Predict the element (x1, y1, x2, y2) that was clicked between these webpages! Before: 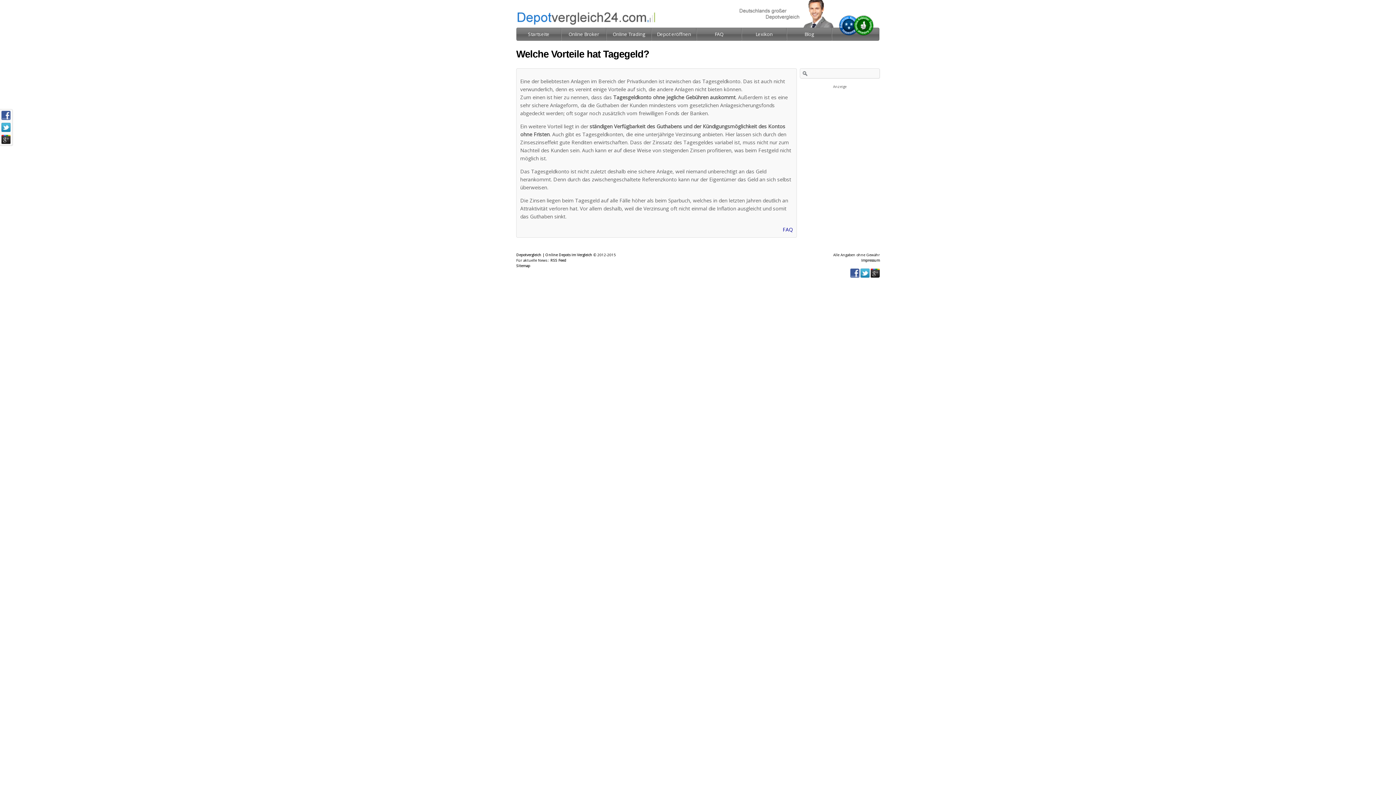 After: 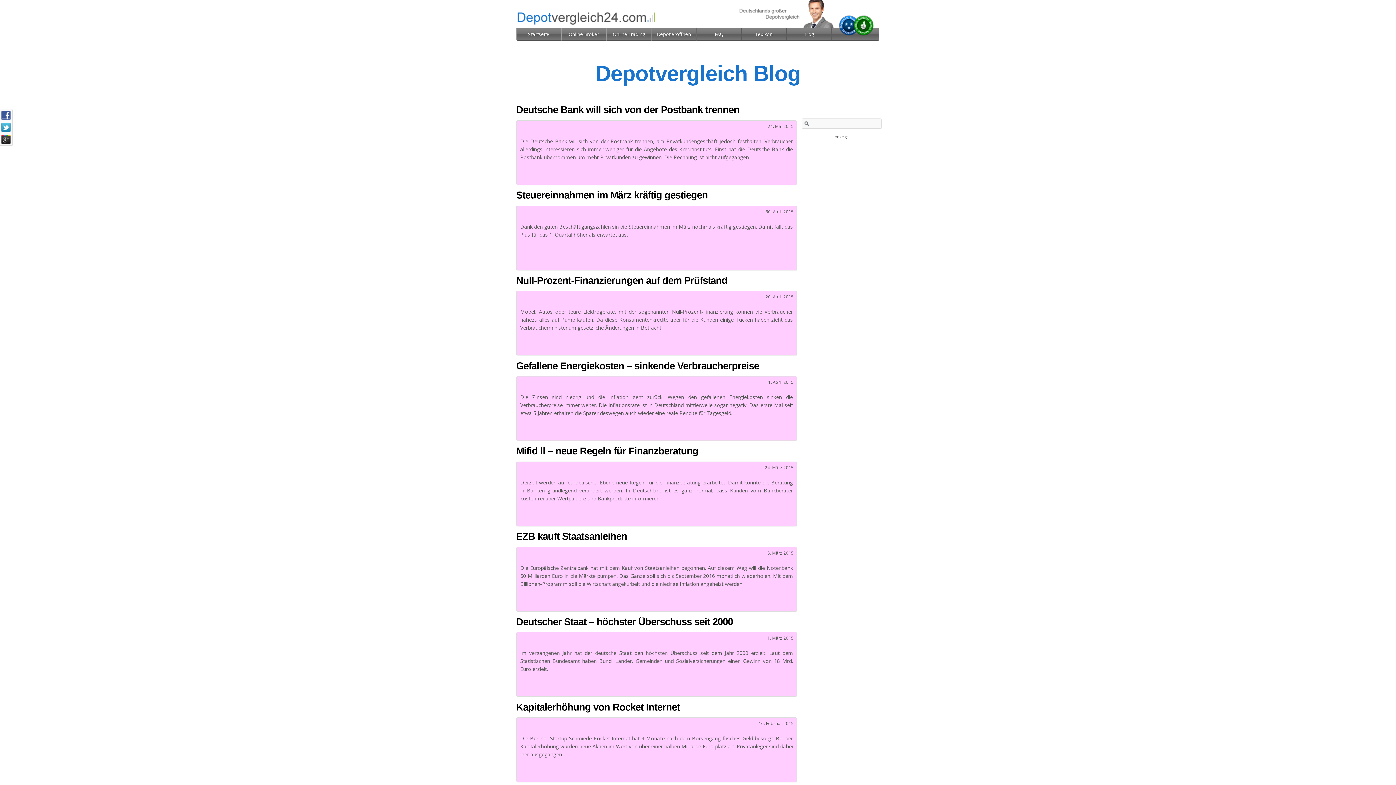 Action: bbox: (787, 28, 831, 40) label: Blog